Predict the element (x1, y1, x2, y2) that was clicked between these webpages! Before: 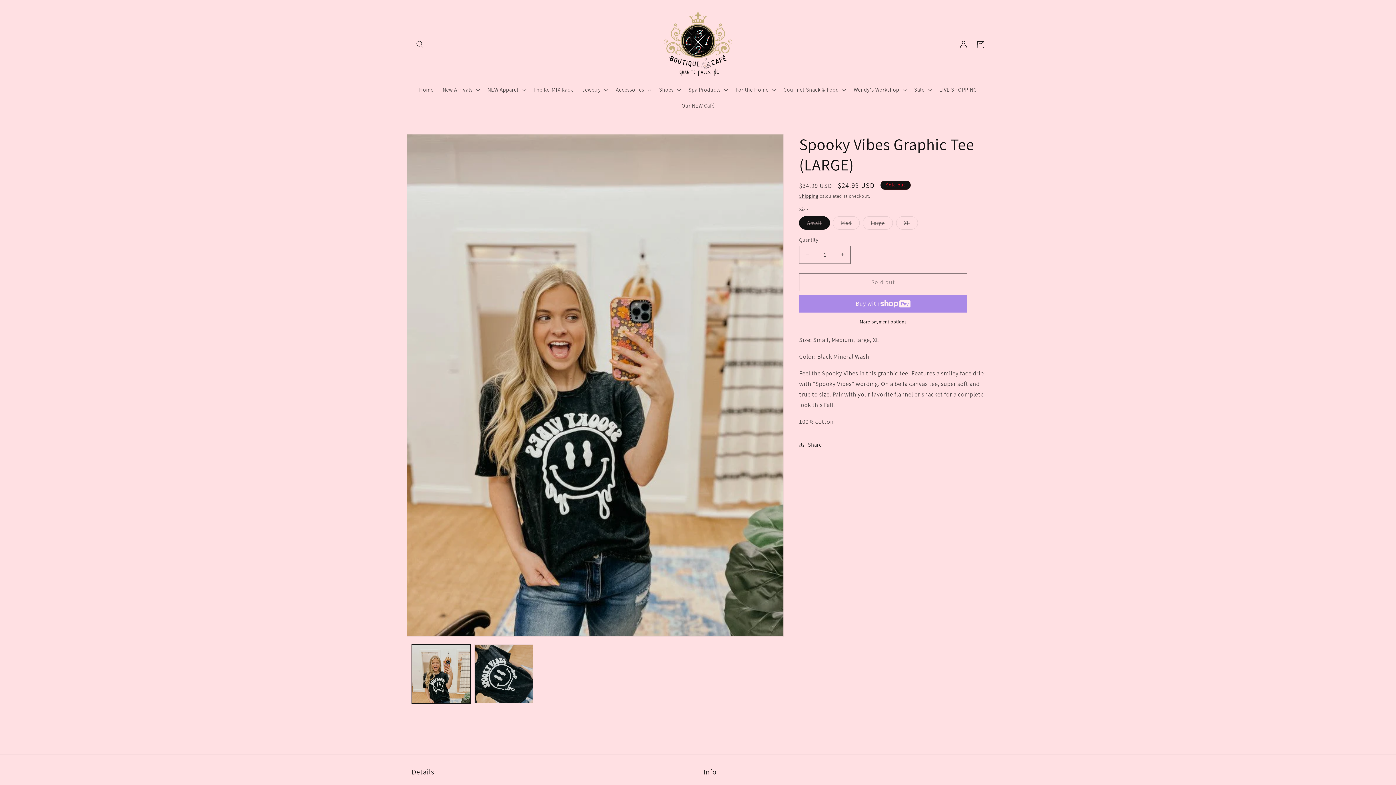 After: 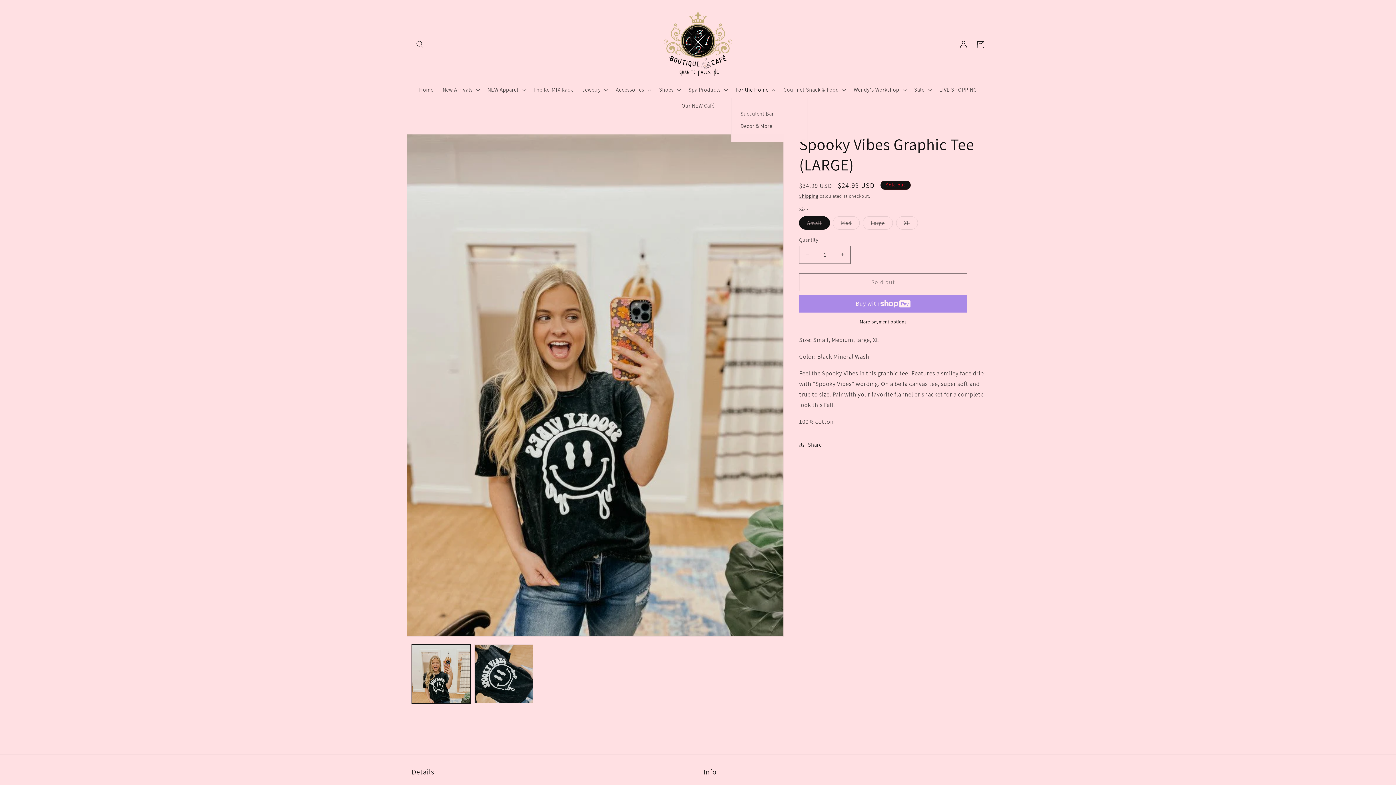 Action: label: For the Home bbox: (731, 82, 779, 97)